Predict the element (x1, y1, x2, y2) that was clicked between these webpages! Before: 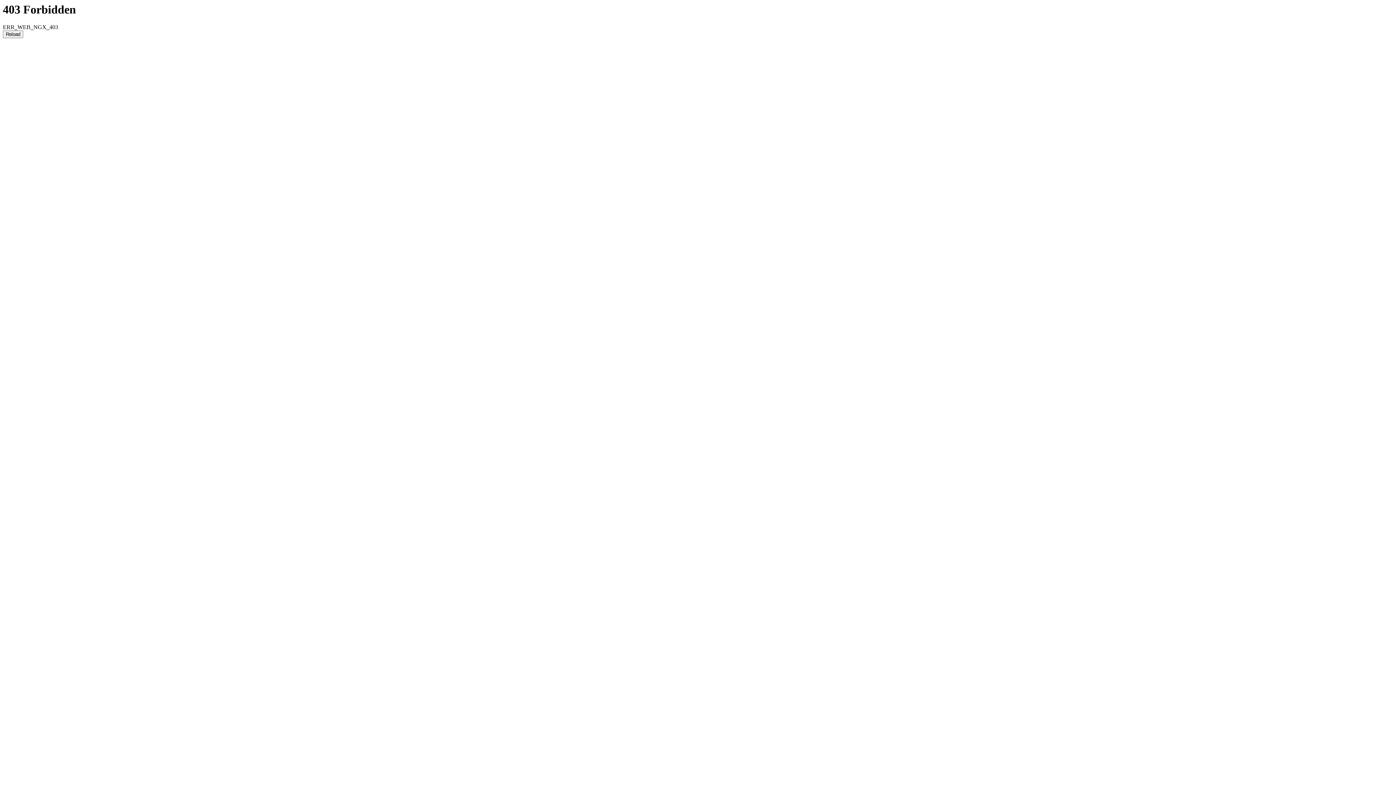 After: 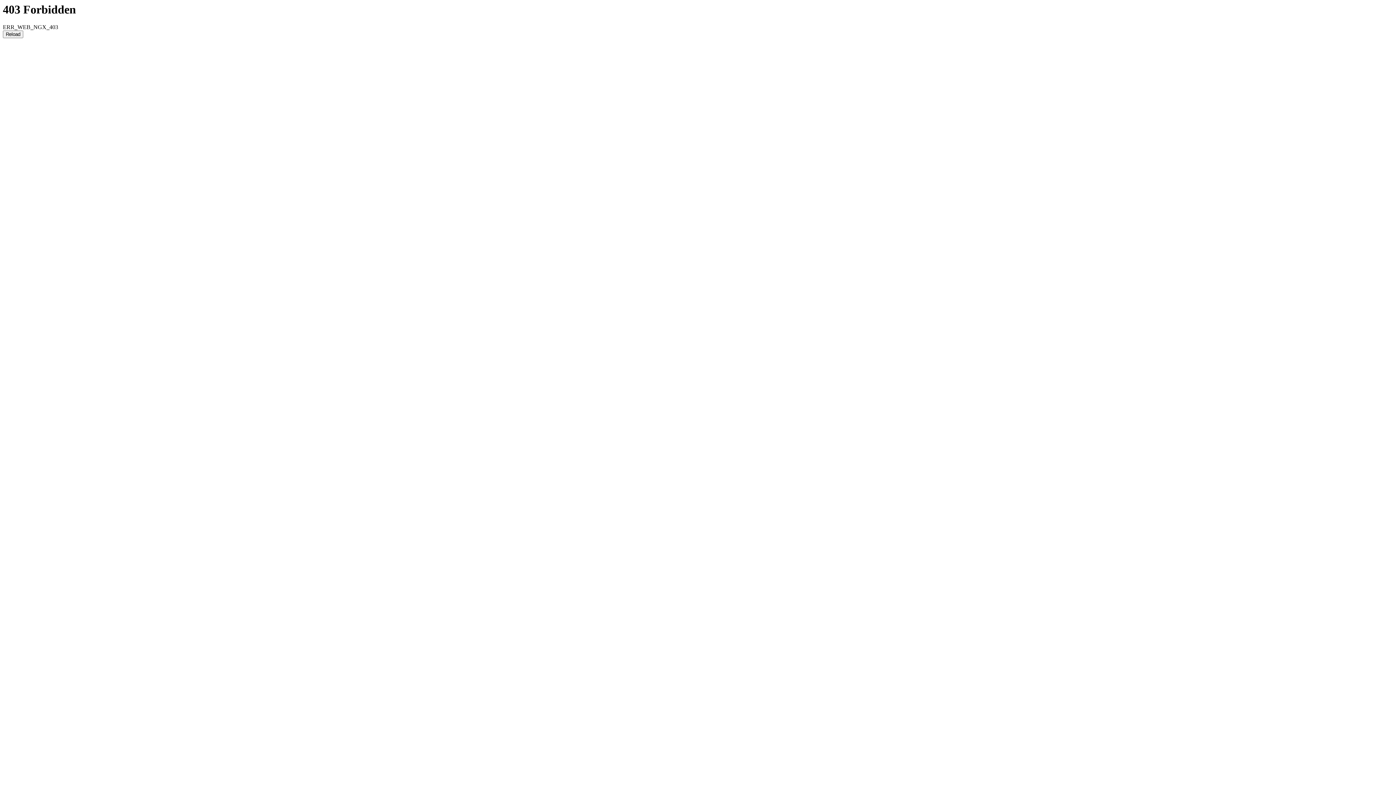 Action: bbox: (2, 30, 23, 38) label: Reload